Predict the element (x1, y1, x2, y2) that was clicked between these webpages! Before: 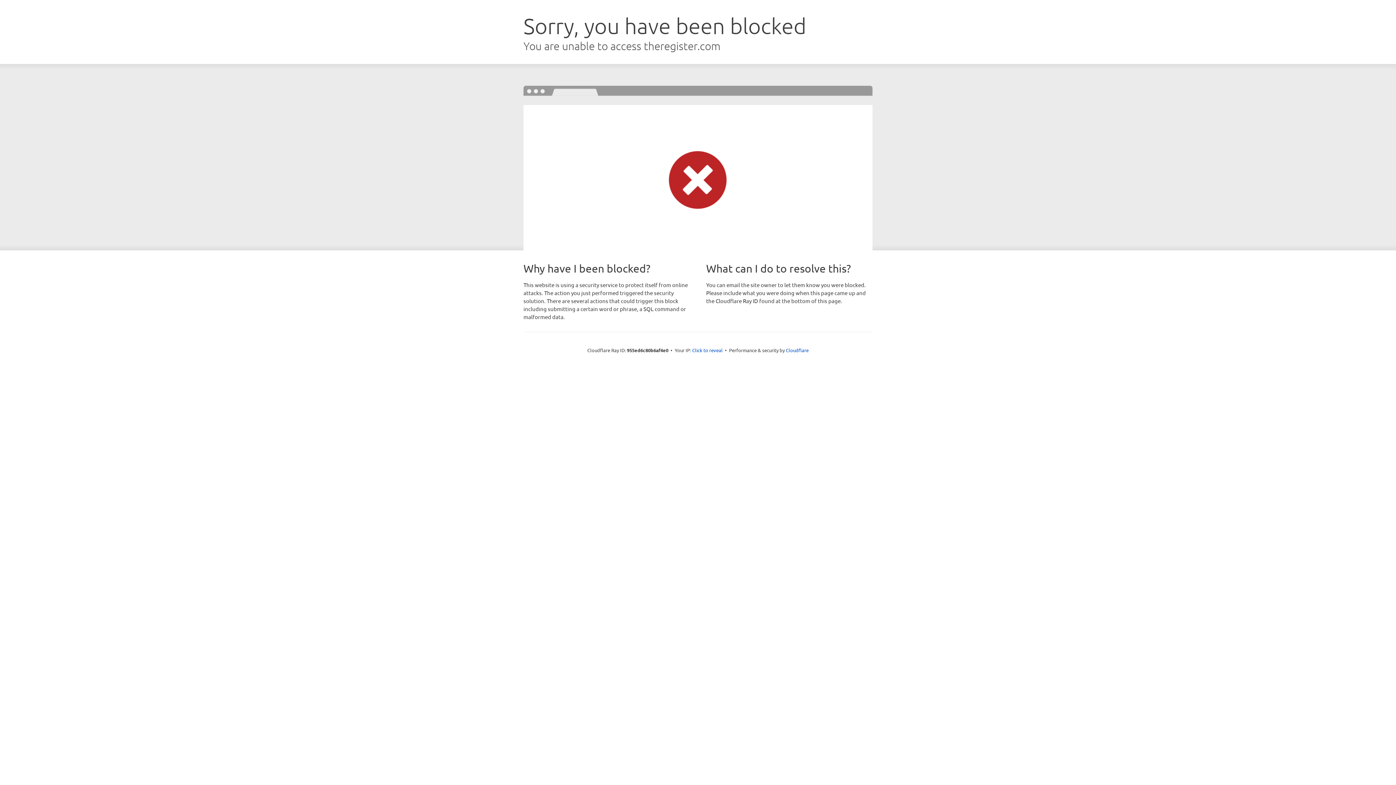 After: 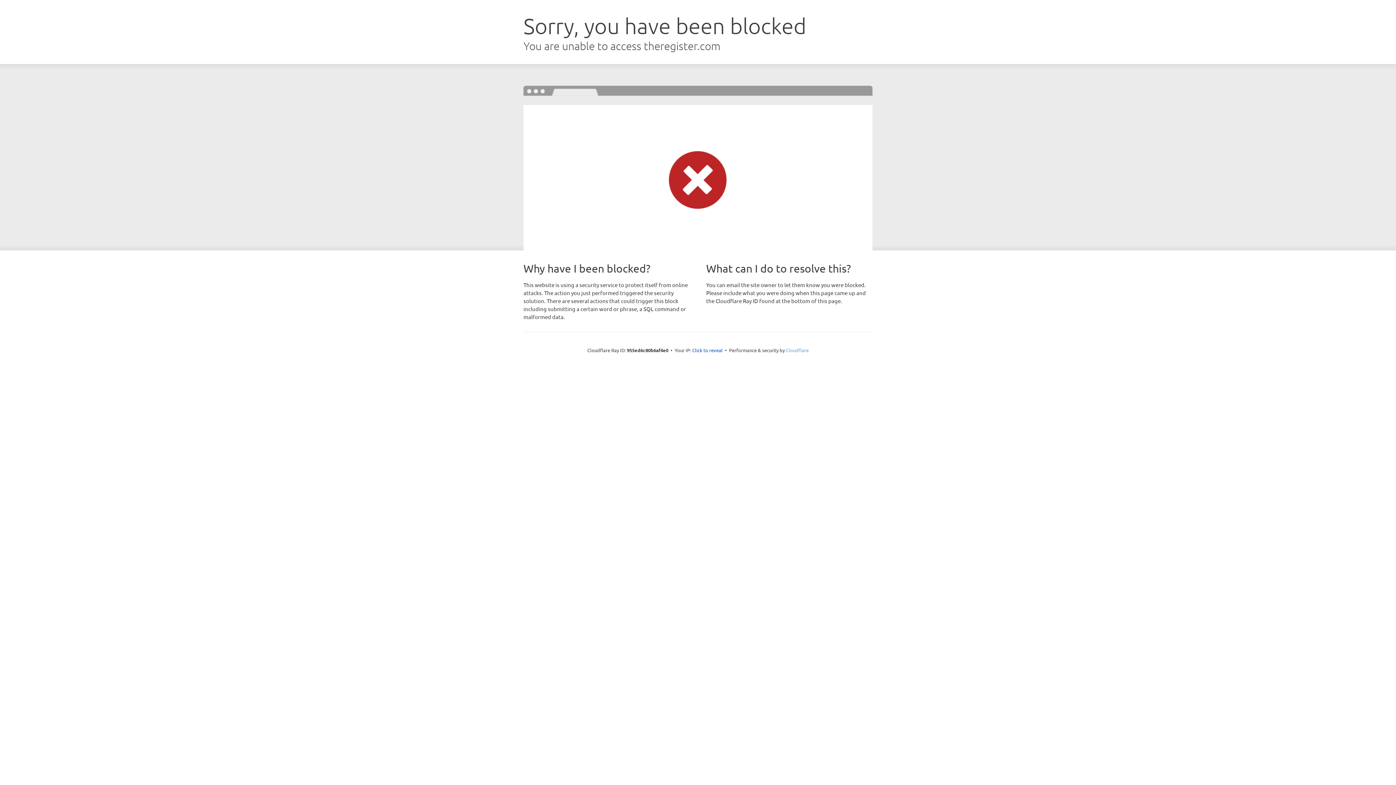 Action: label: Cloudflare bbox: (786, 347, 808, 353)